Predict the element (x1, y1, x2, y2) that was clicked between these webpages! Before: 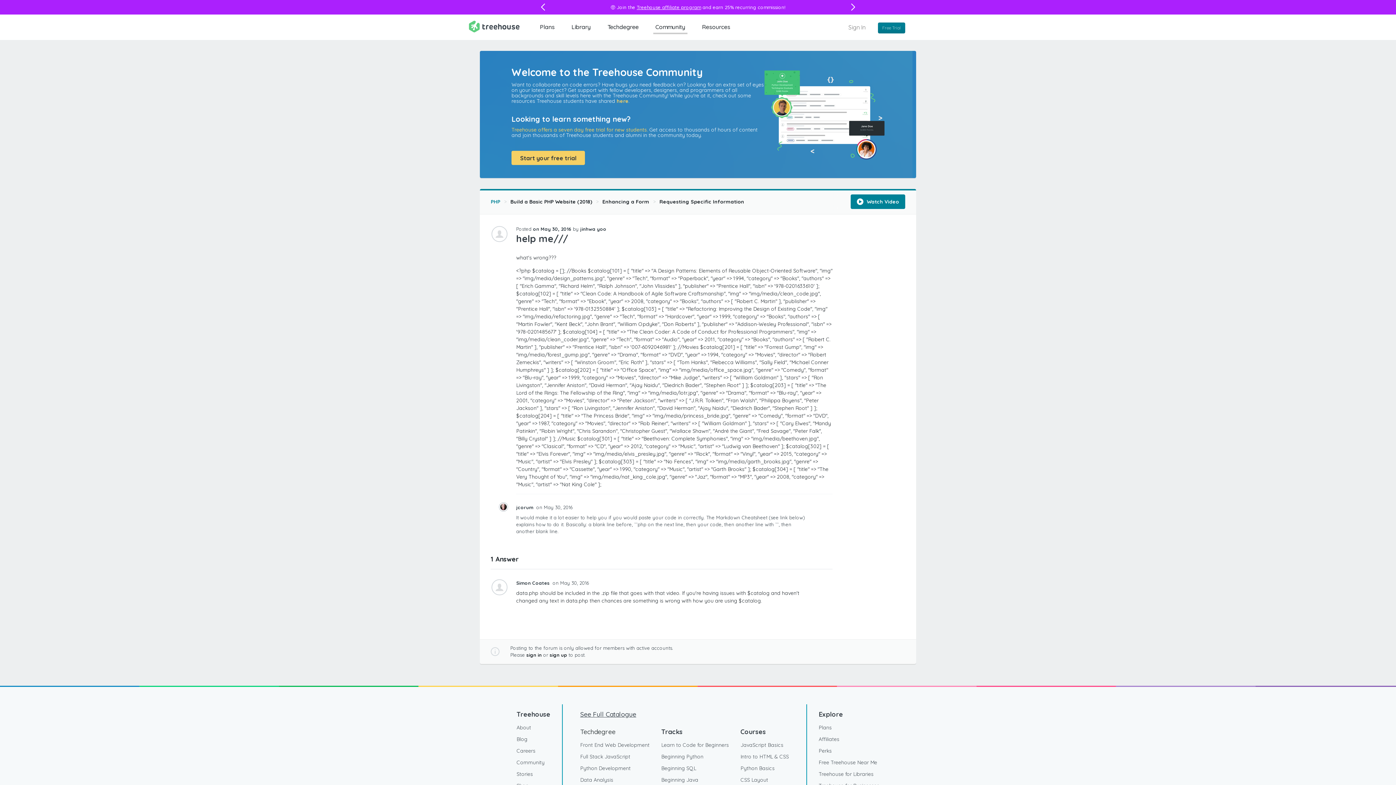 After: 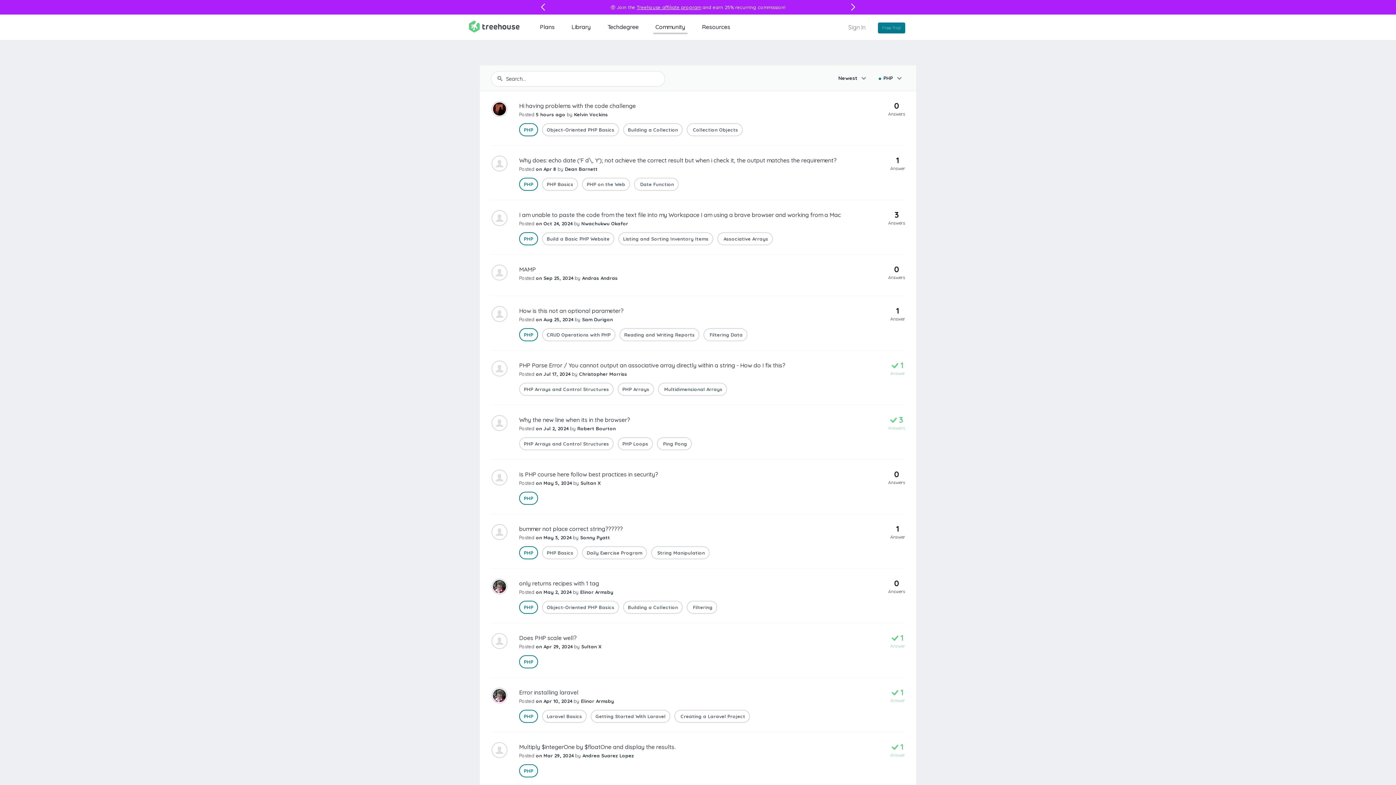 Action: bbox: (490, 190, 510, 212) label: PHP